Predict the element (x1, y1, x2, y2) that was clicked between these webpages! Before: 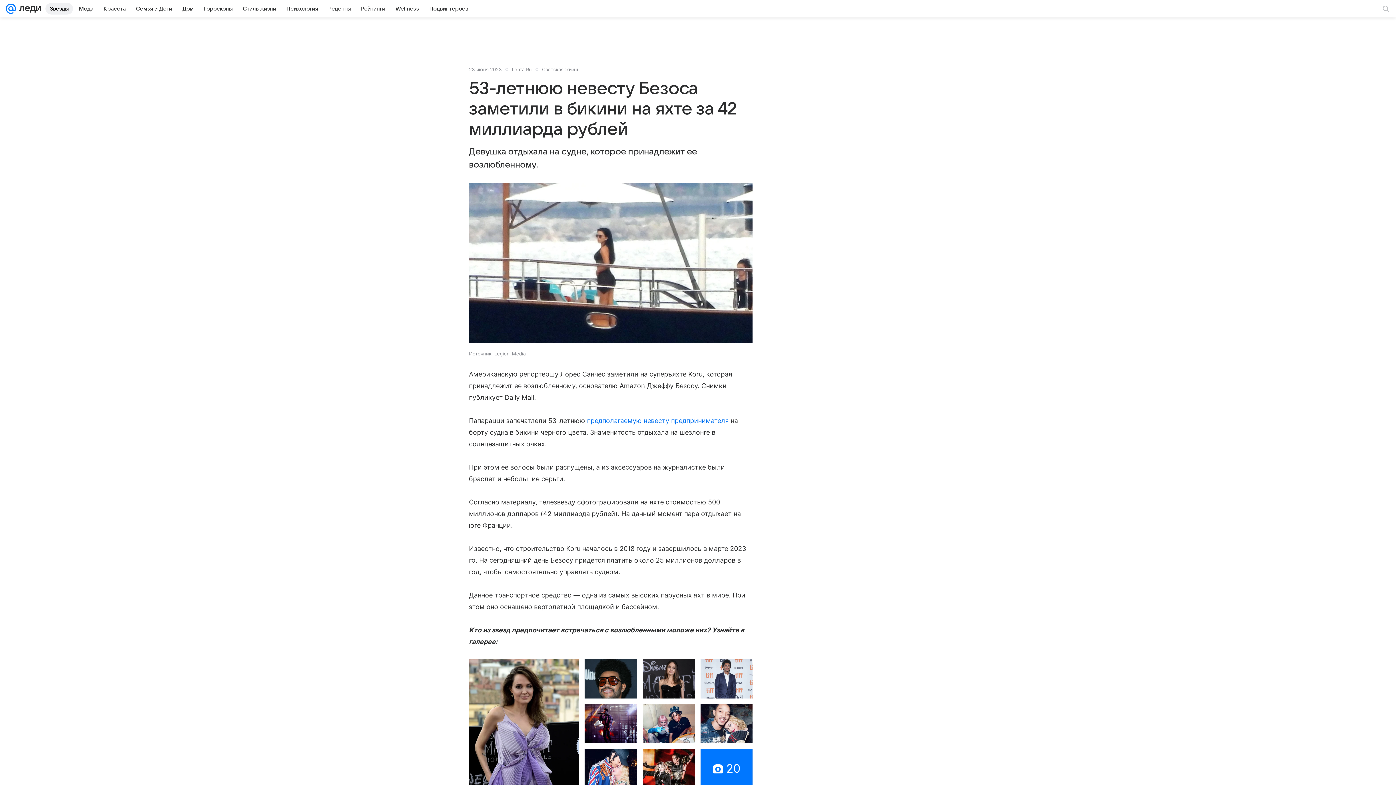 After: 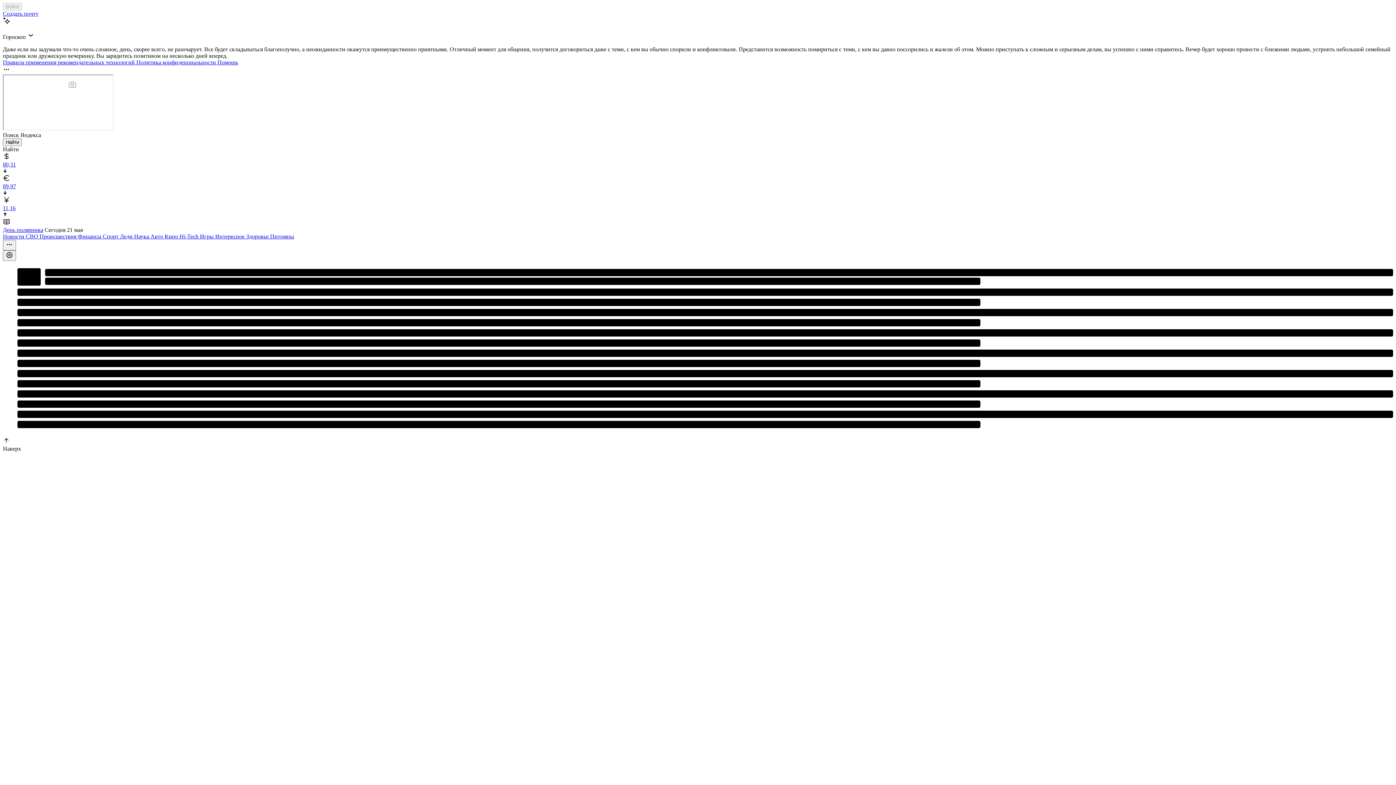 Action: bbox: (5, 0, 16, 17)